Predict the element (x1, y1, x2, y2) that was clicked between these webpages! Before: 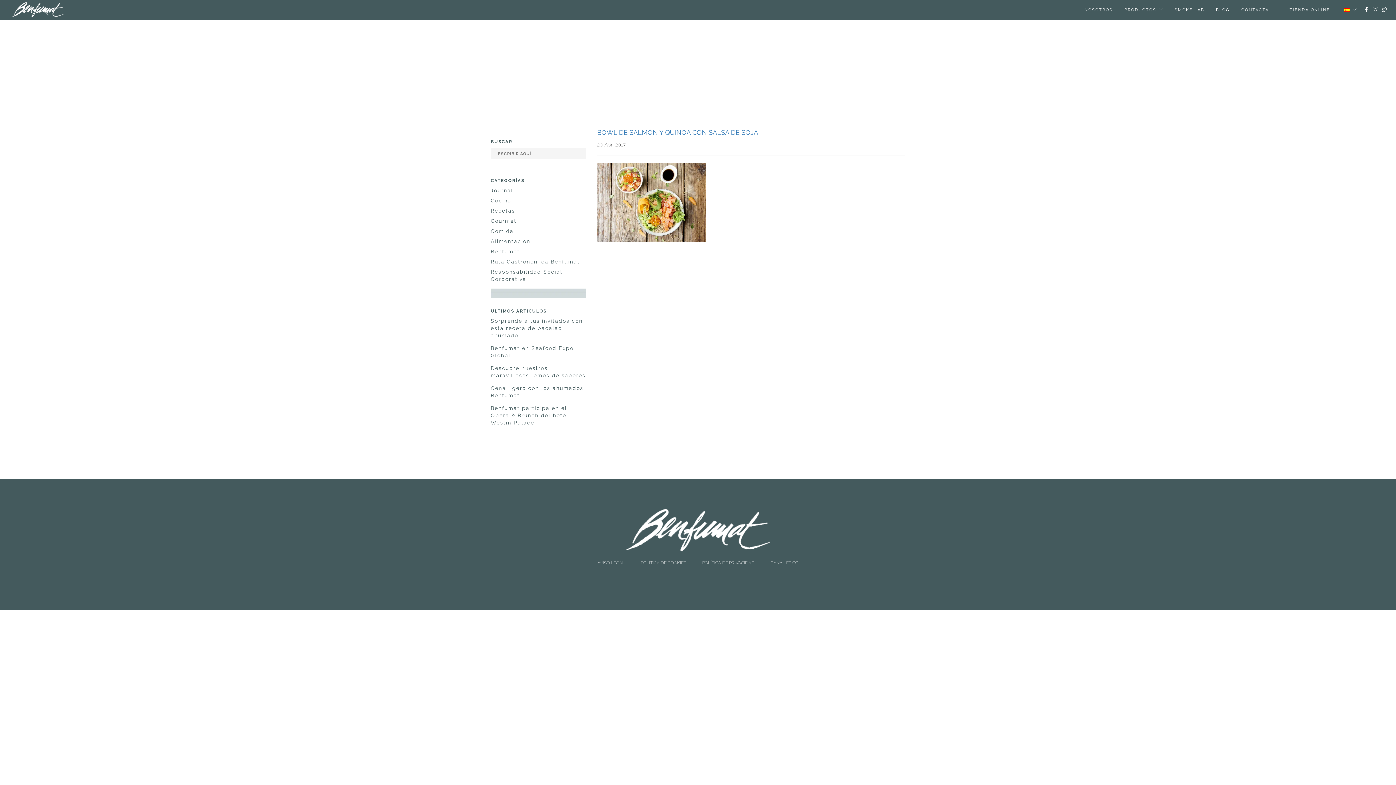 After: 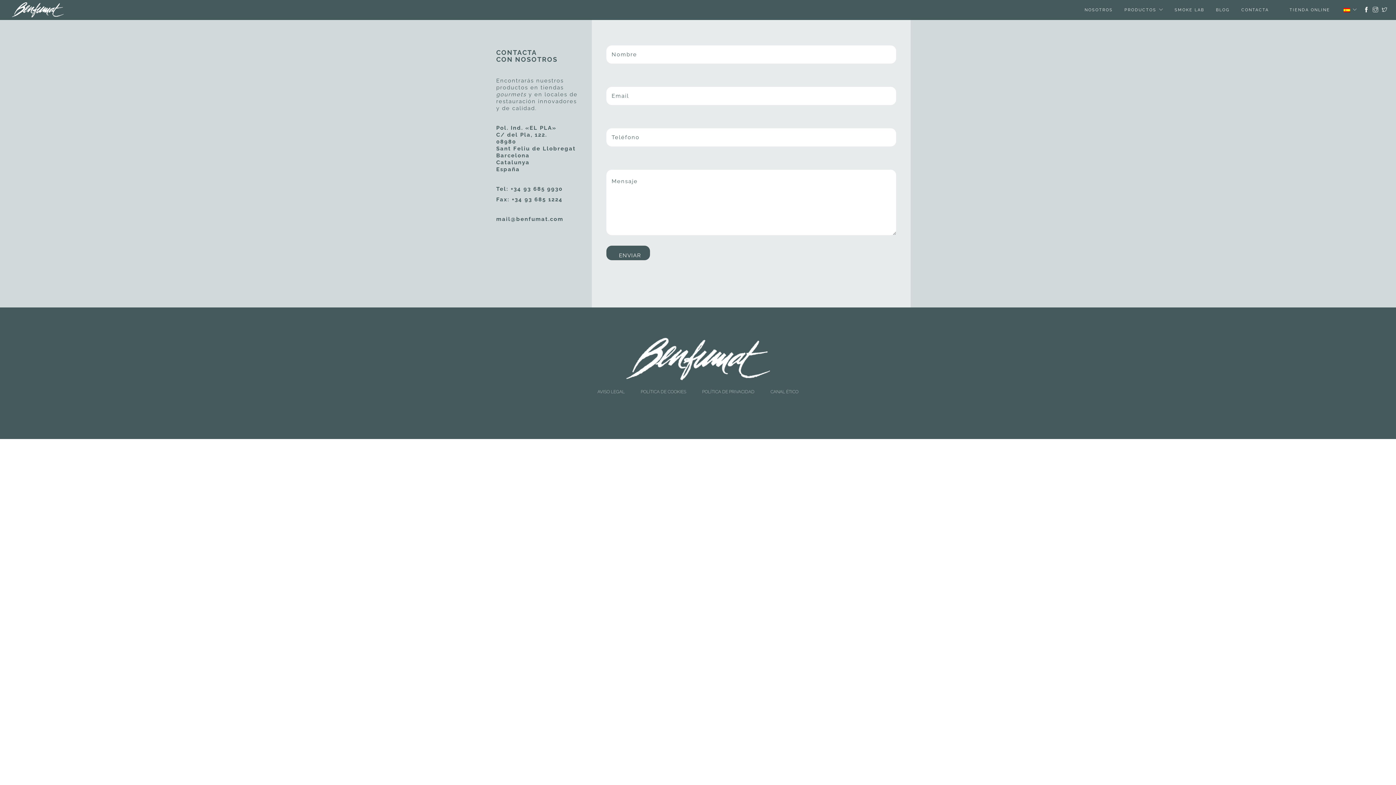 Action: label: CONTACTA bbox: (1241, 7, 1269, 27)